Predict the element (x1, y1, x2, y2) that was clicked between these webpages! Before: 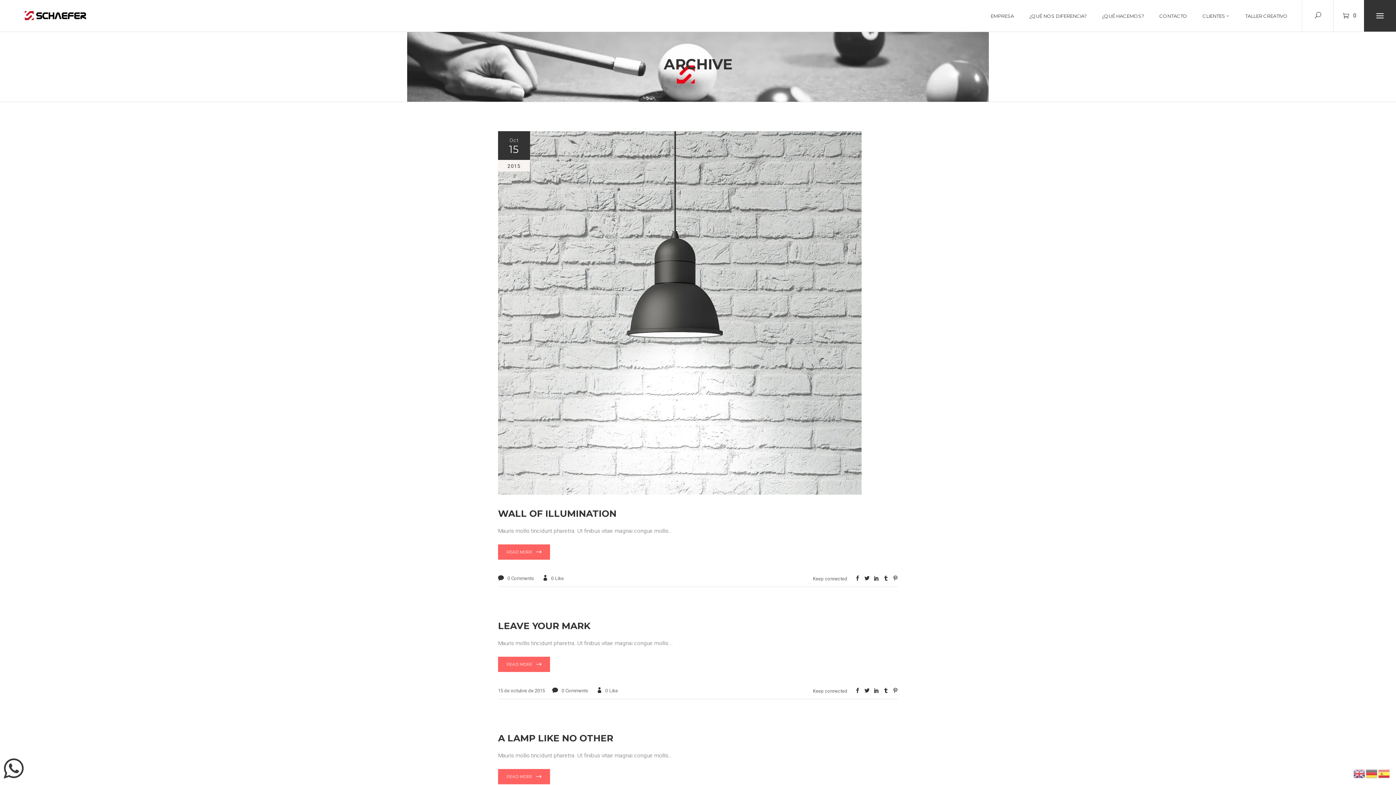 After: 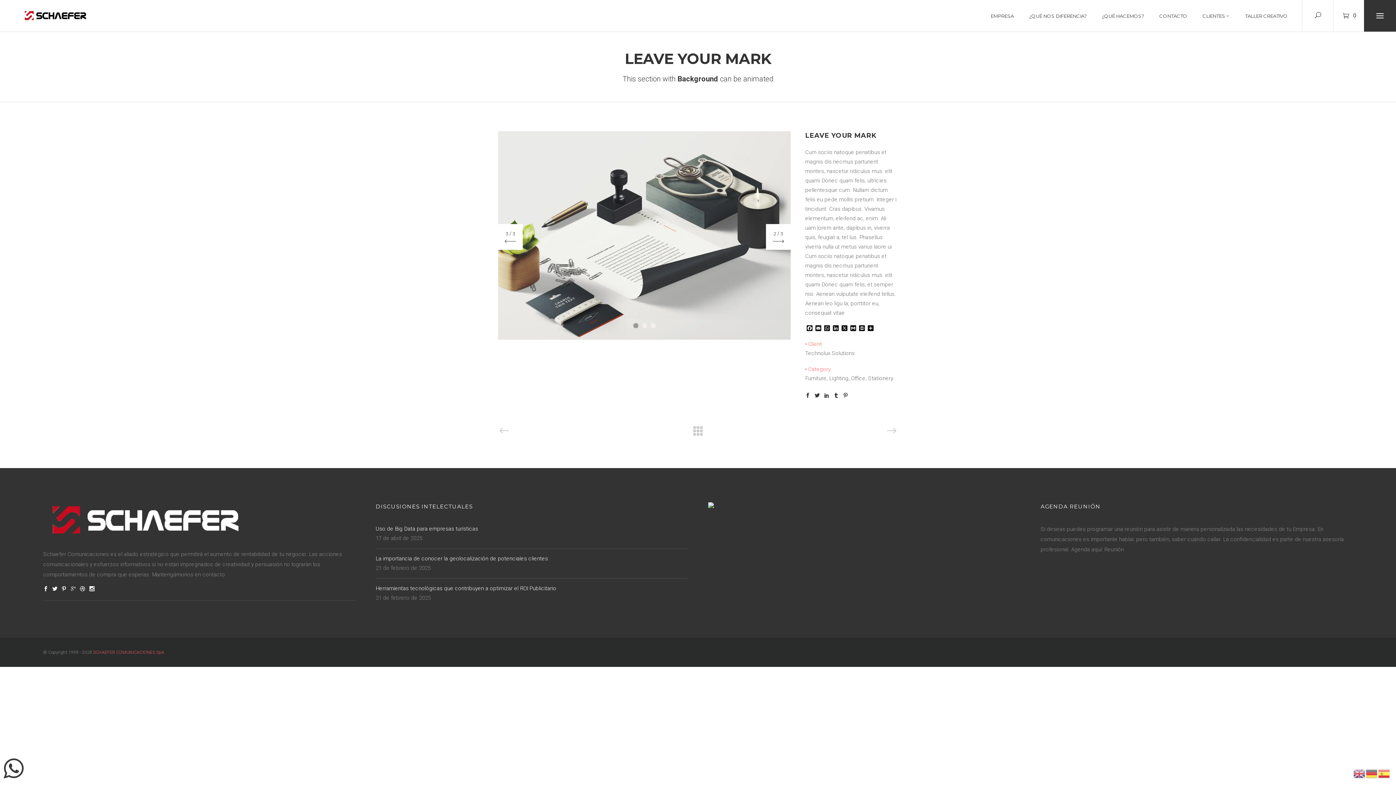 Action: bbox: (498, 657, 550, 672) label: READ MORE 